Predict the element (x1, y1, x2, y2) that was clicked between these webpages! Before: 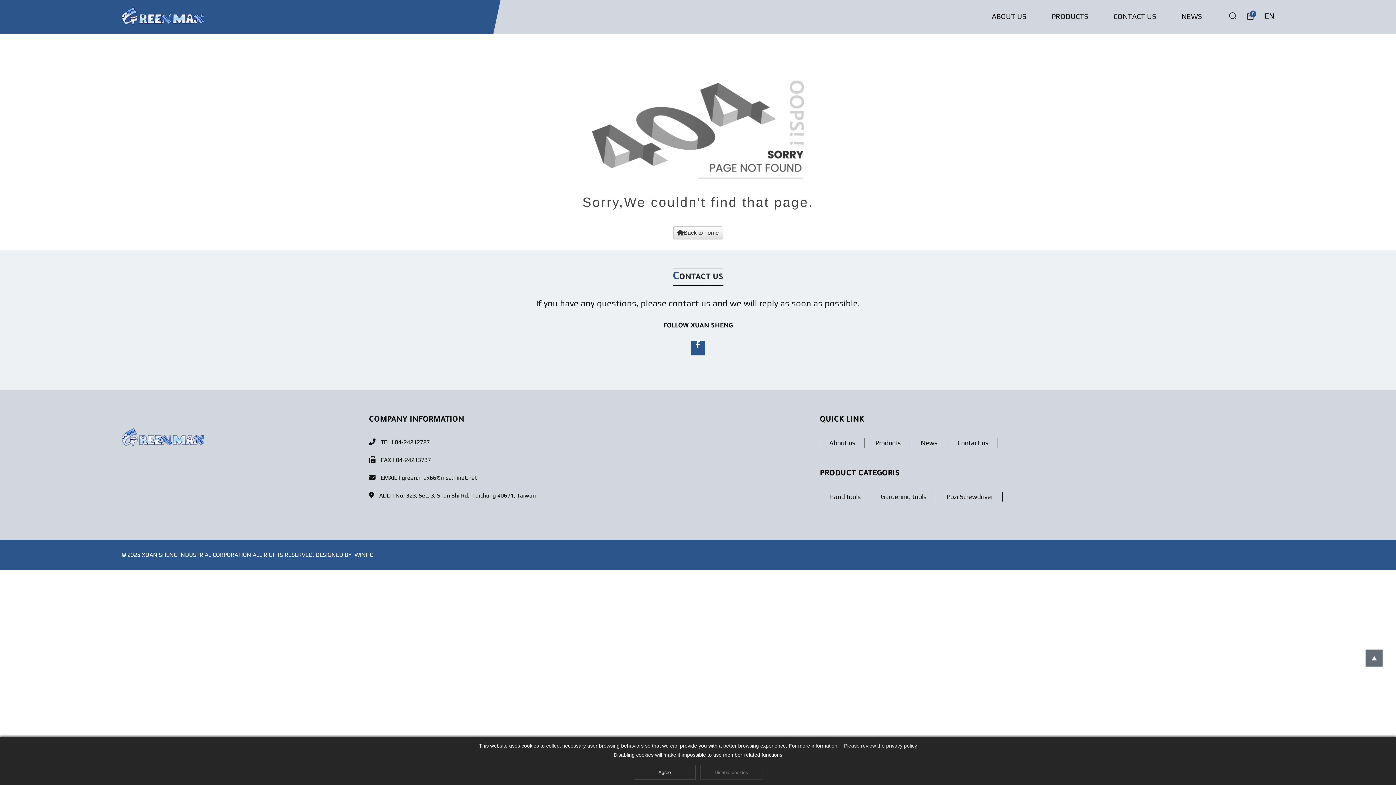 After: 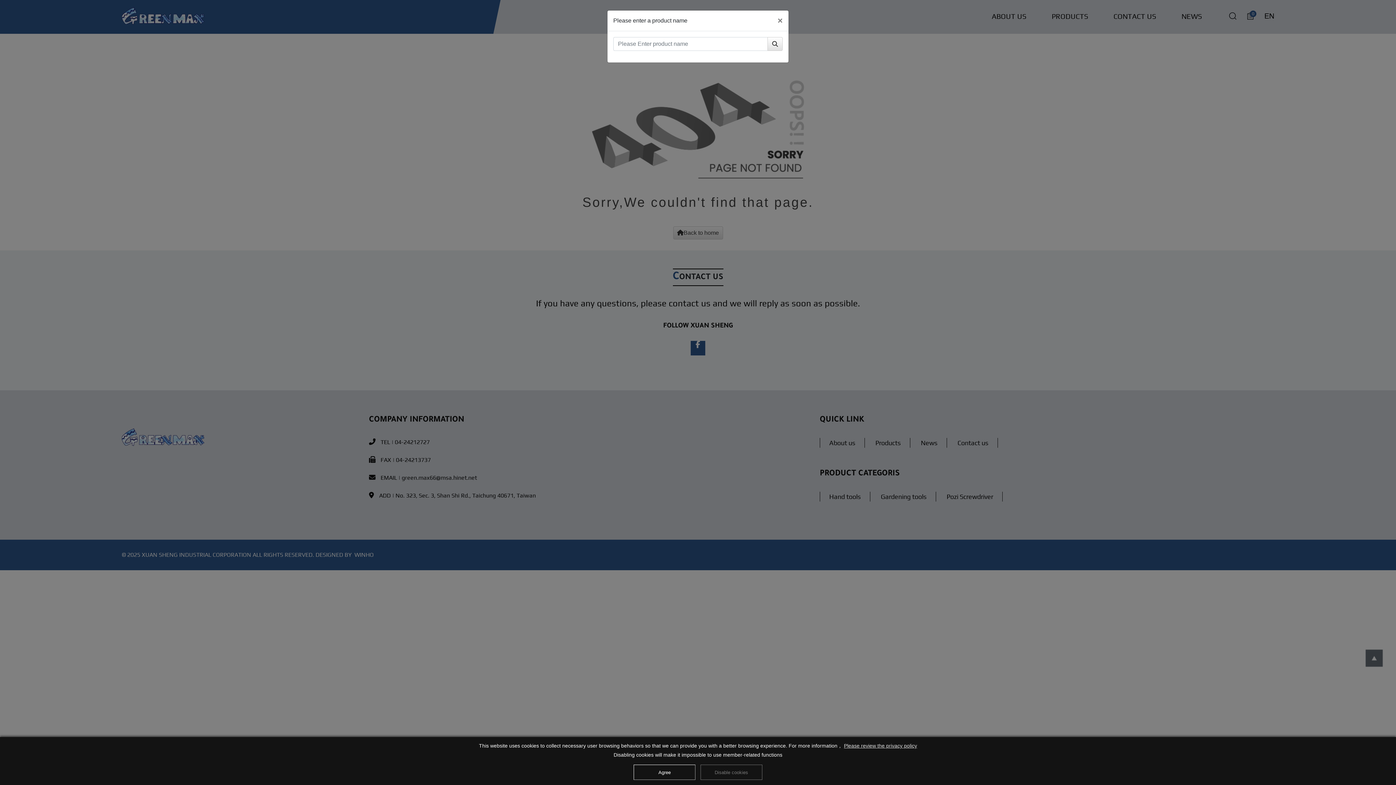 Action: bbox: (1229, 12, 1236, 19)